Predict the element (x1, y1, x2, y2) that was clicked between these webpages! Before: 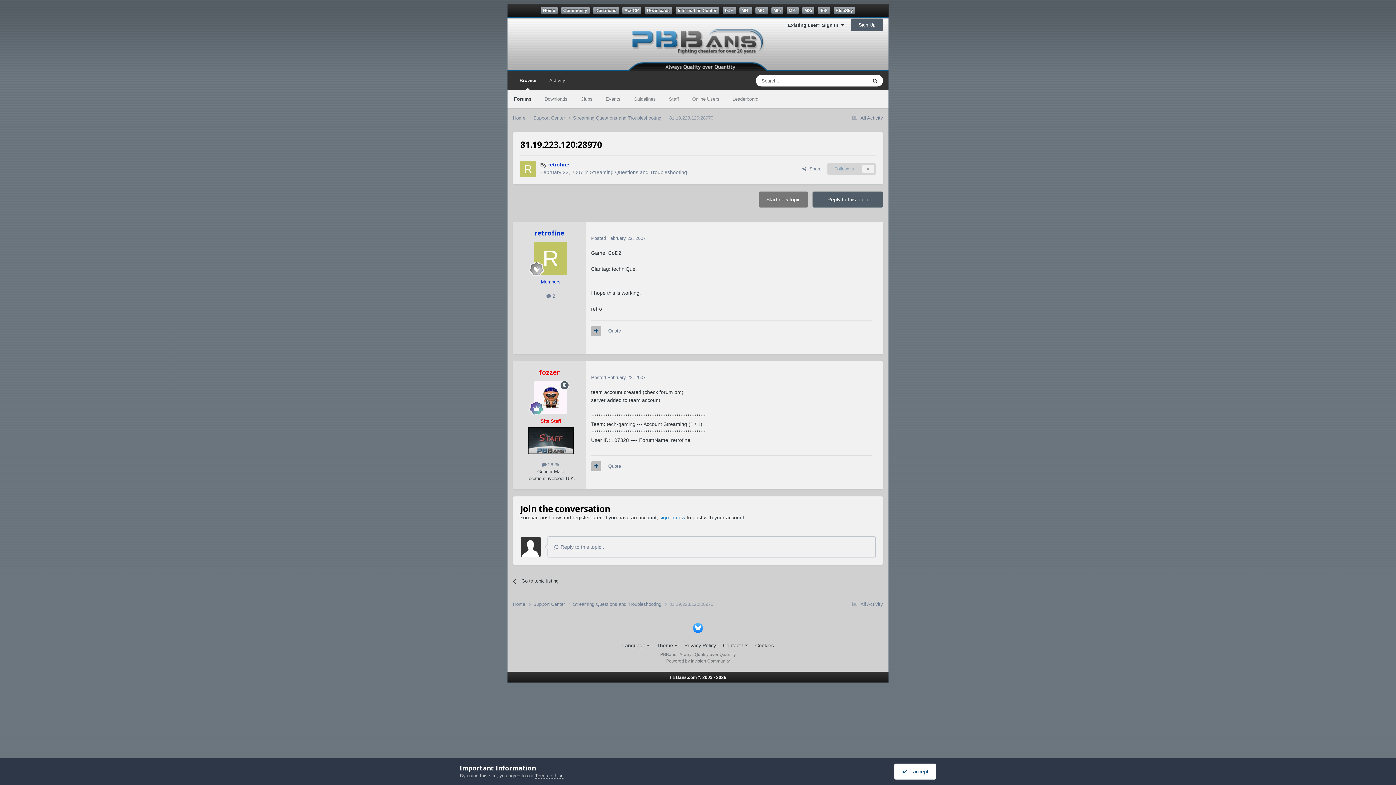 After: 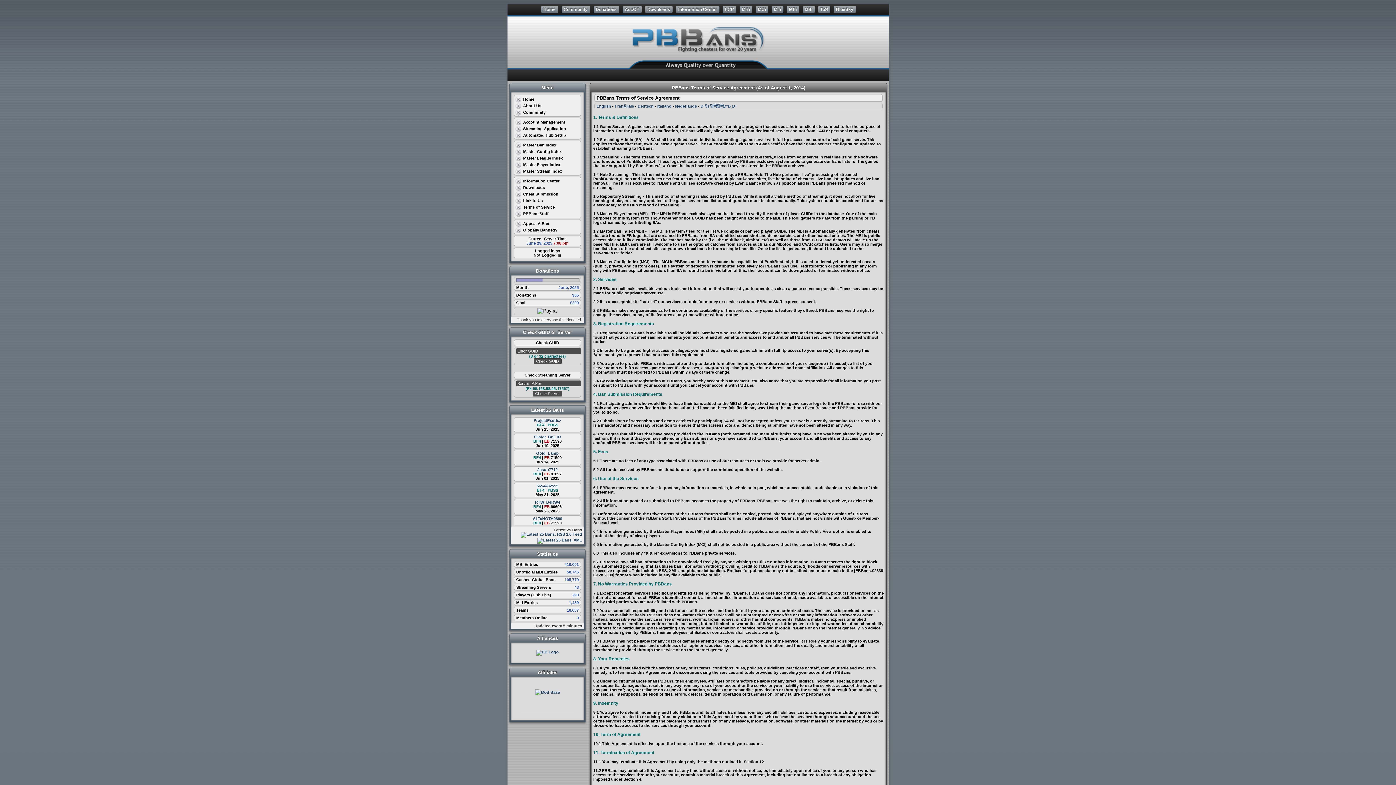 Action: bbox: (818, 6, 830, 14) label: ToS